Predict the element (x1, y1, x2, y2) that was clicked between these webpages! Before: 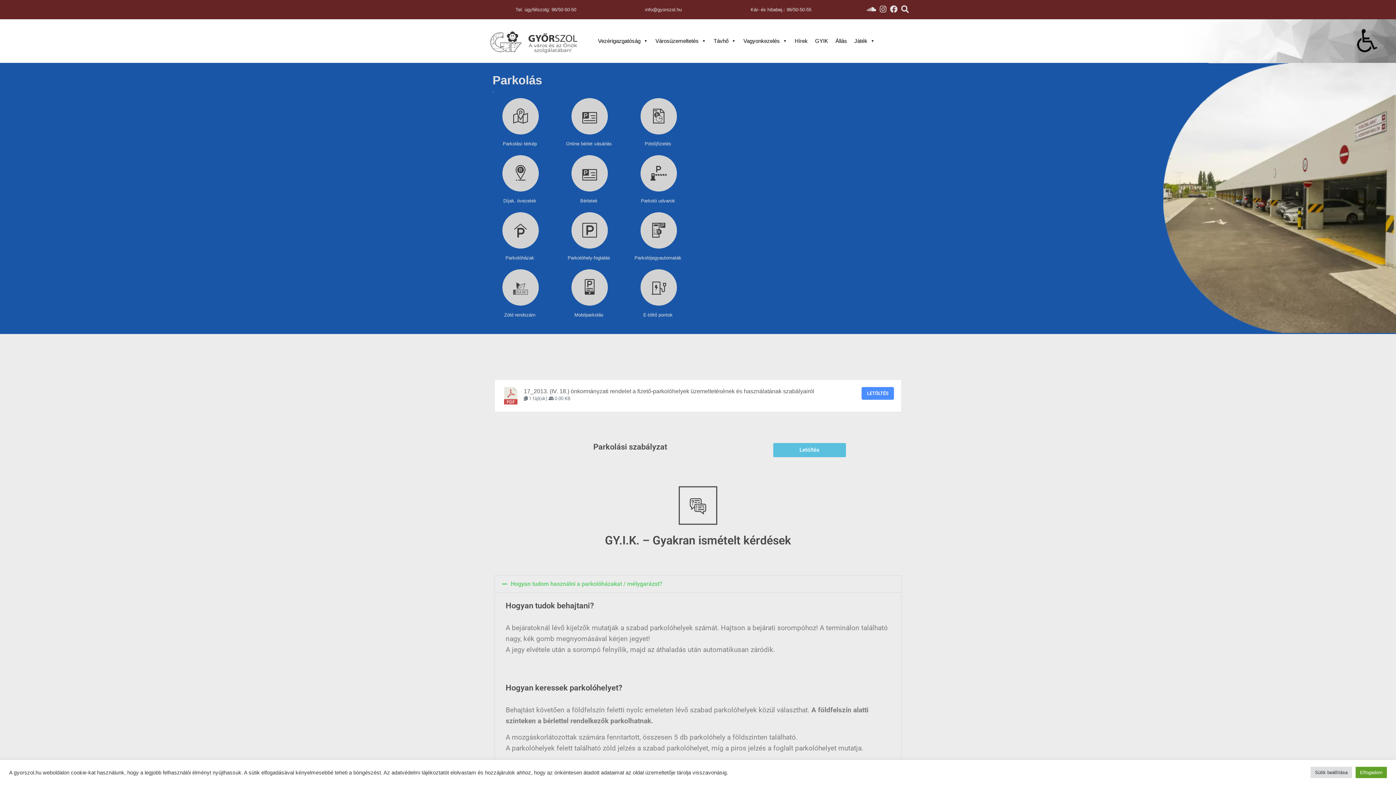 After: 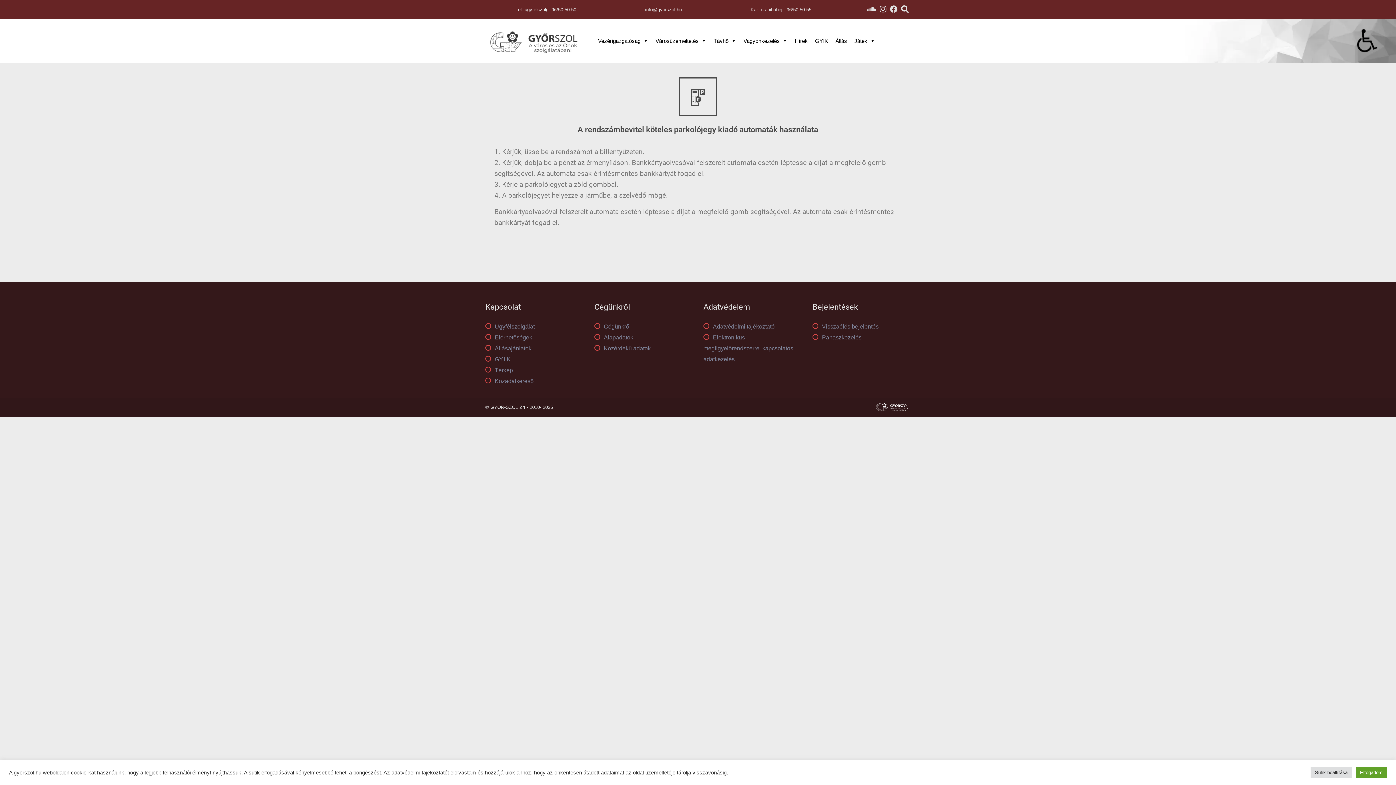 Action: label: Parkolójegyautomaták bbox: (629, 212, 687, 267)